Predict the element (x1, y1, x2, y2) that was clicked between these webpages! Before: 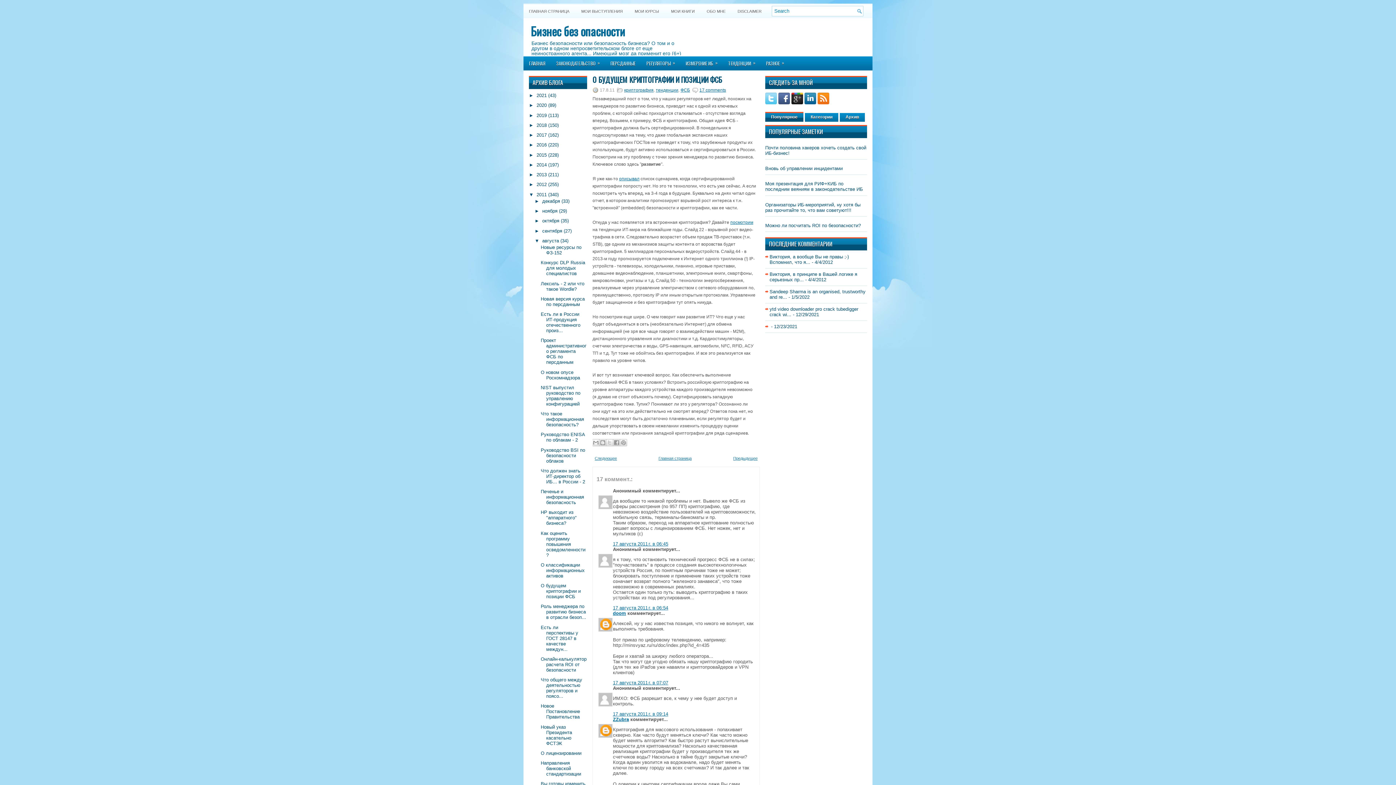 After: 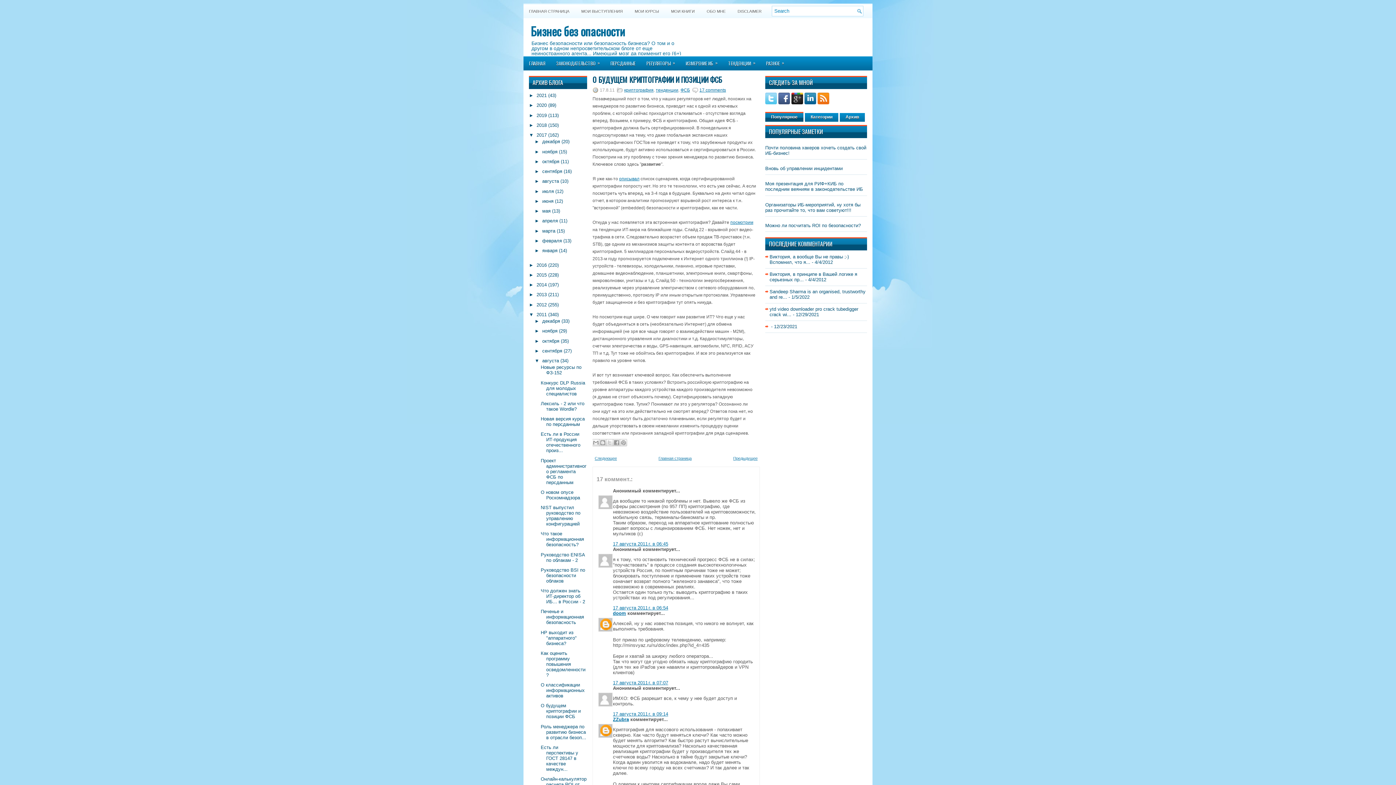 Action: bbox: (529, 132, 536, 137) label: ►  